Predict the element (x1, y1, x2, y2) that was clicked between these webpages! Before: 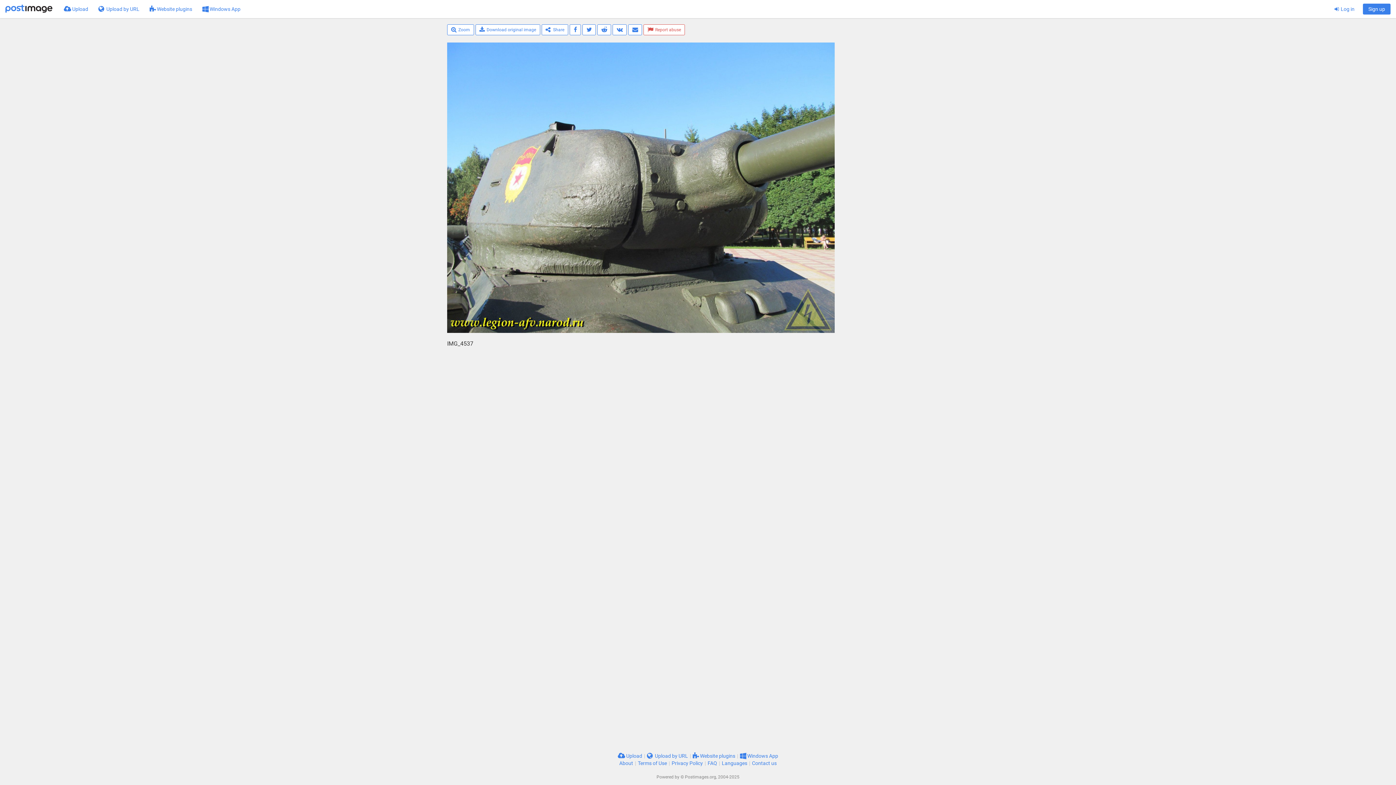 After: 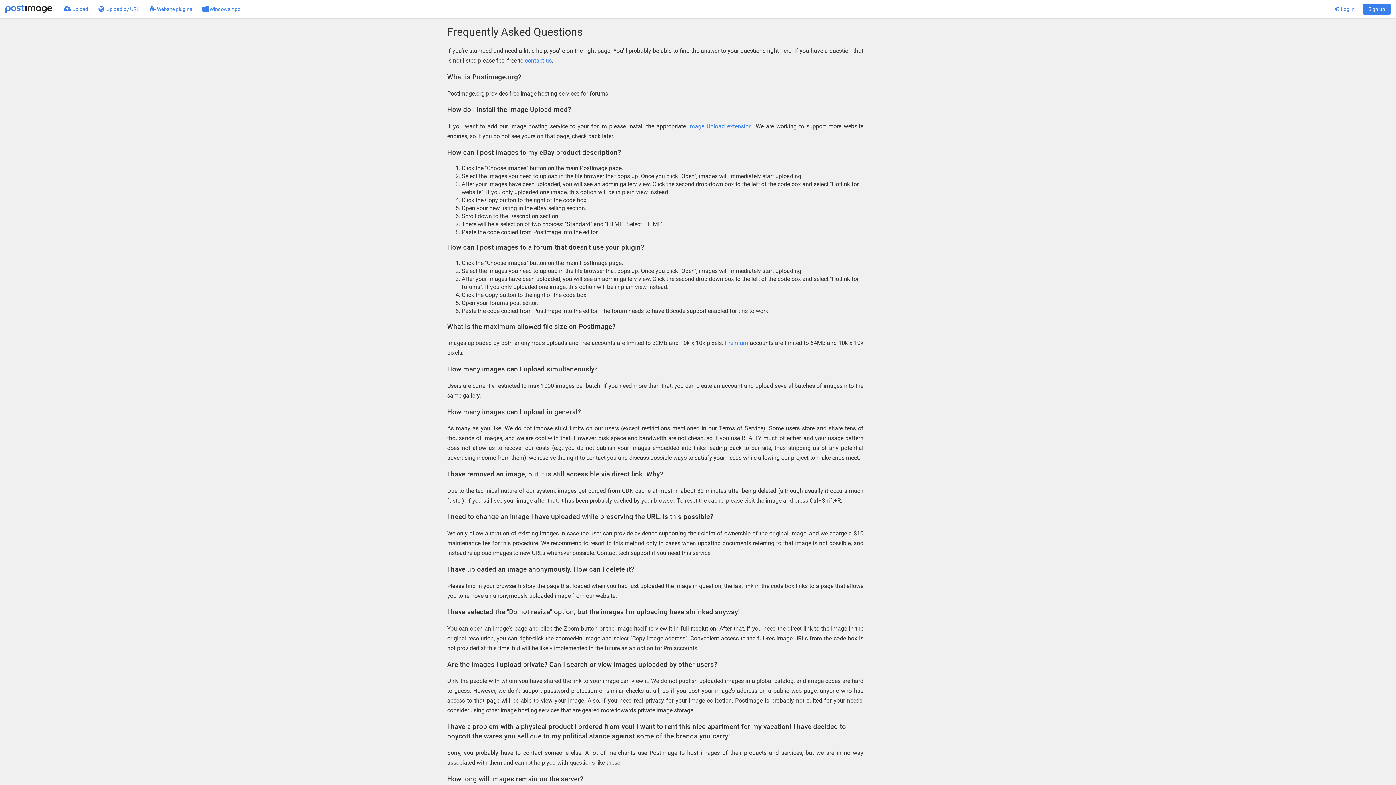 Action: bbox: (707, 760, 717, 766) label: FAQ